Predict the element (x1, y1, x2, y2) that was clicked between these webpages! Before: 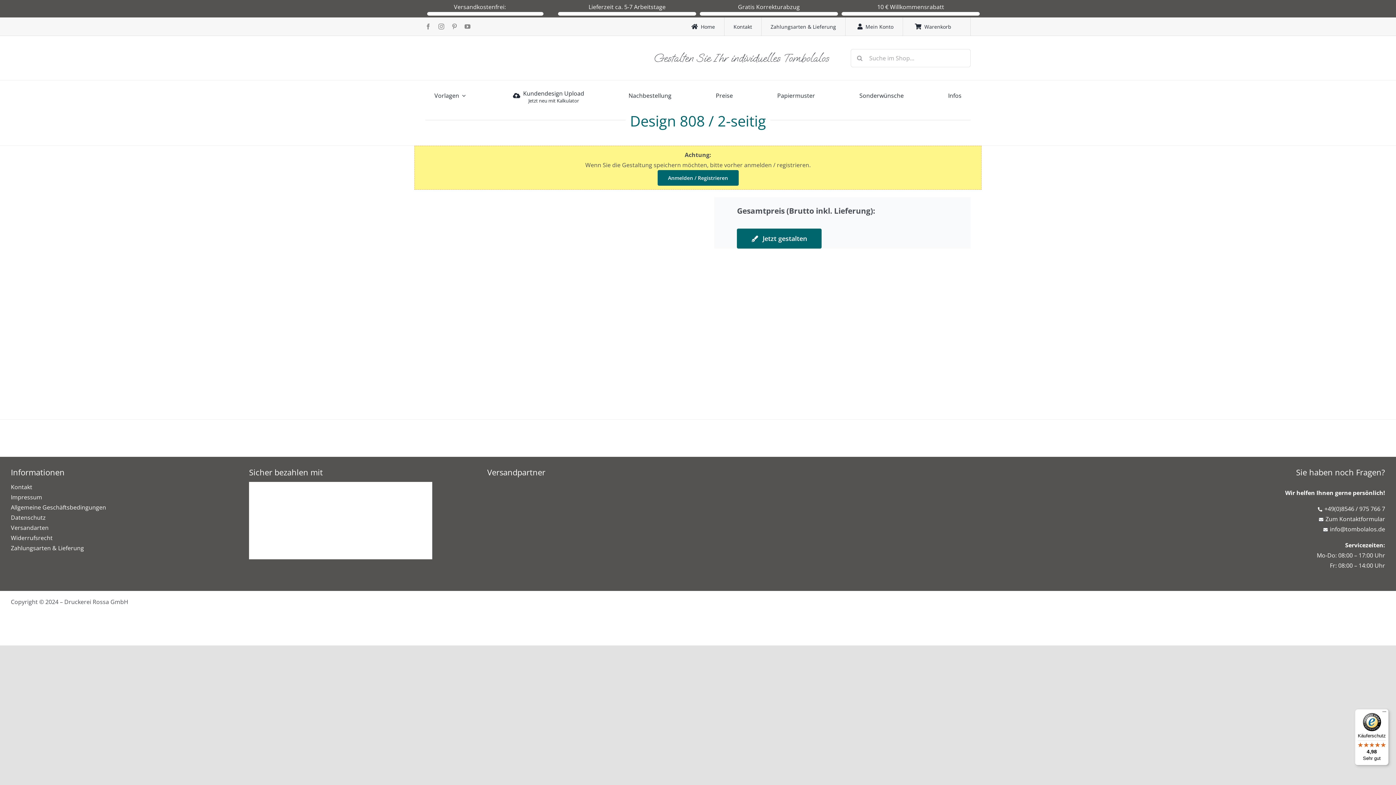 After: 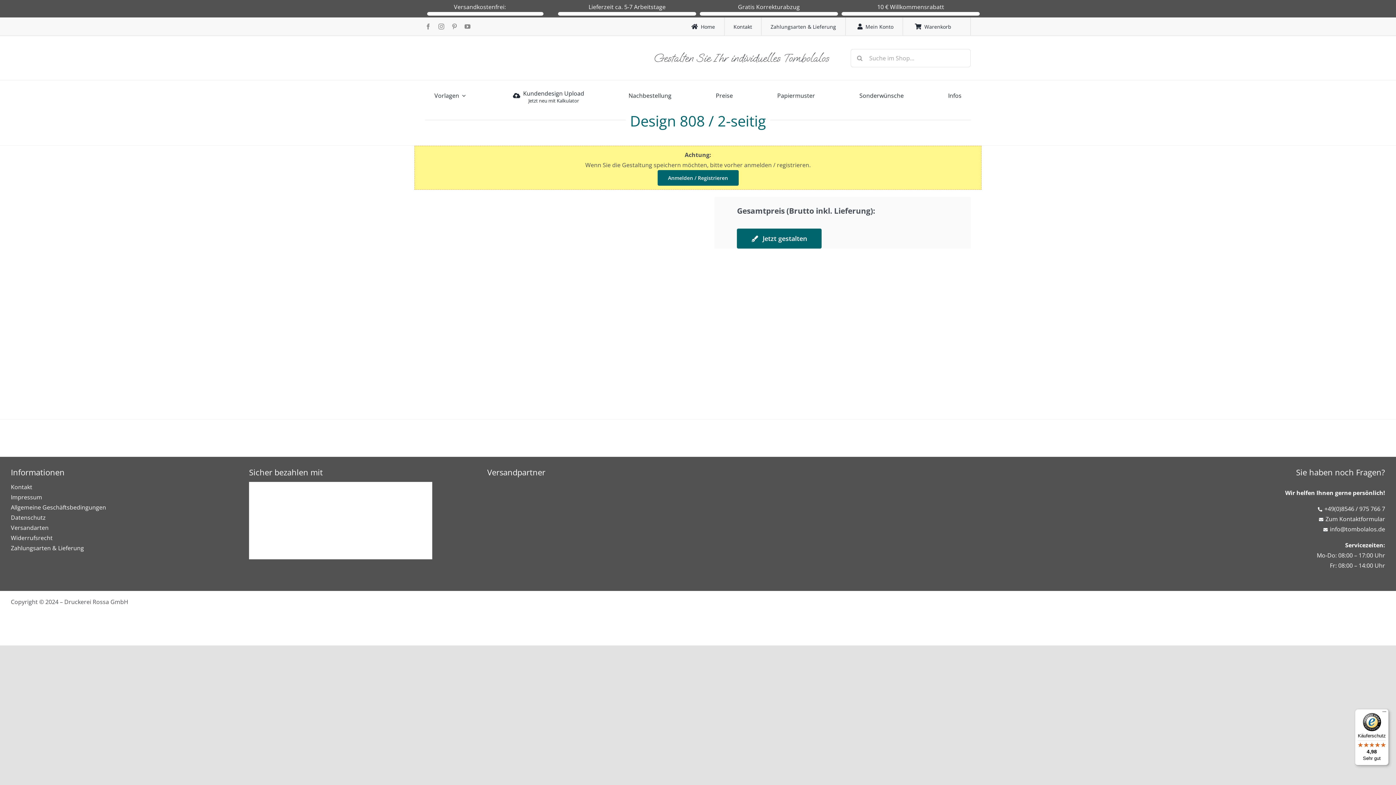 Action: label: Käuferschutz

4,98

Sehr gut bbox: (1355, 709, 1389, 765)